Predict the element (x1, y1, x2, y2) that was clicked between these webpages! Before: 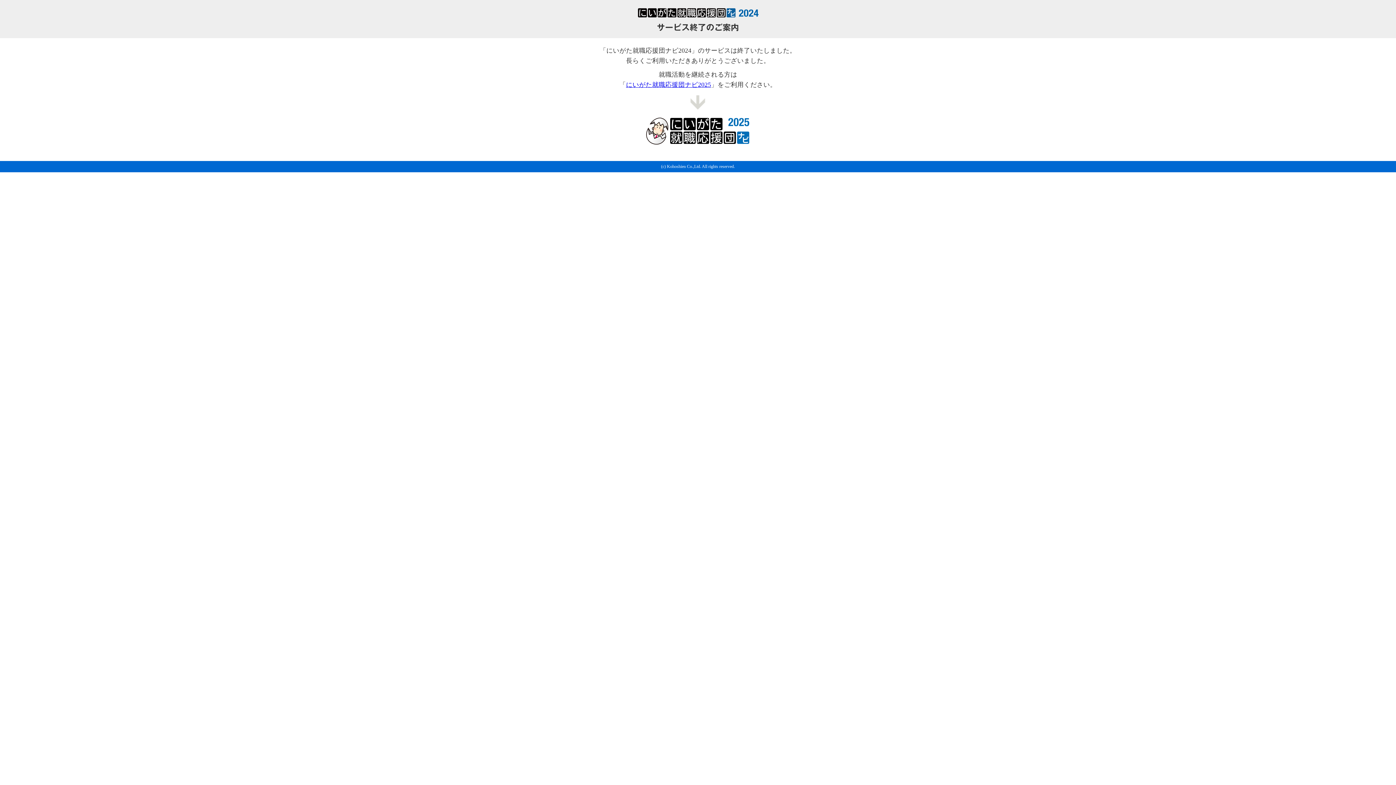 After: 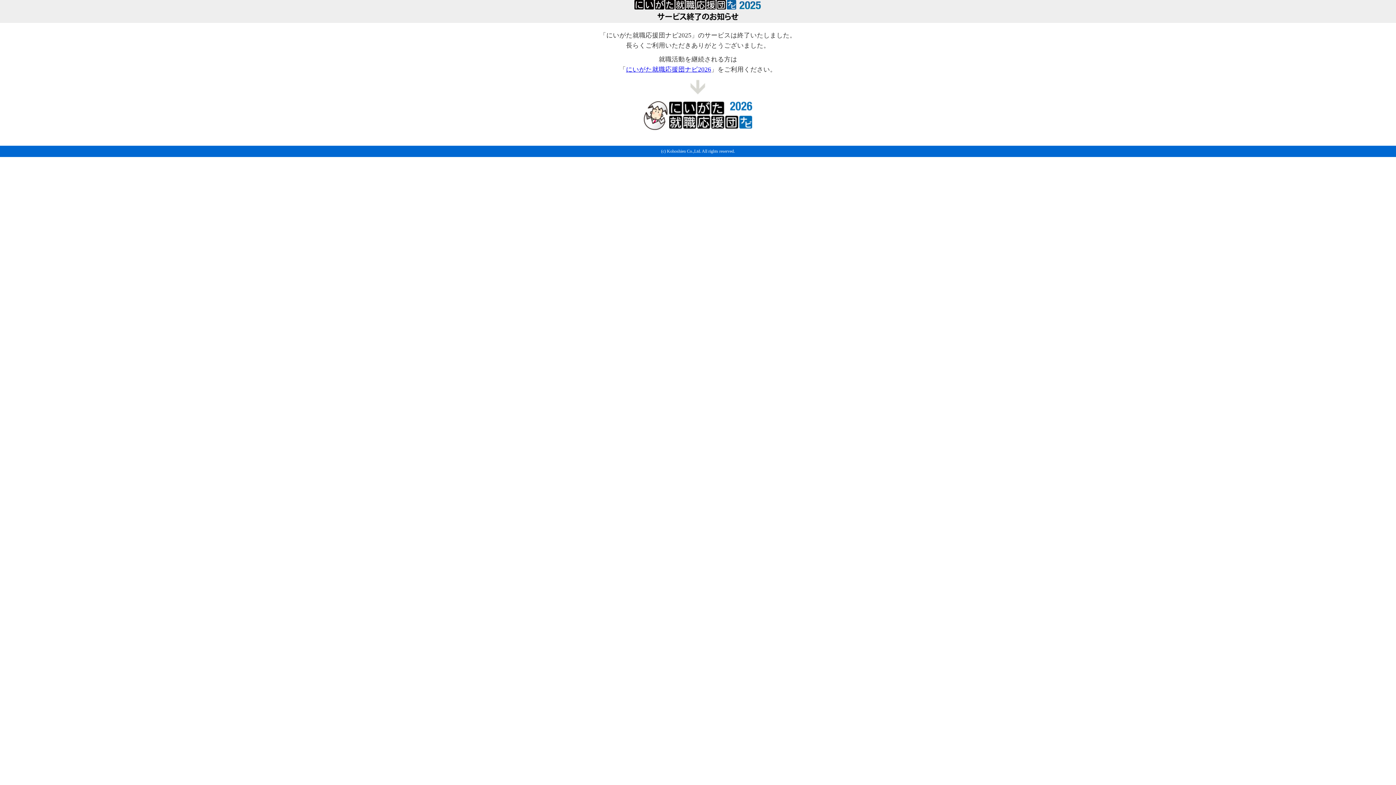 Action: label: にいがた就職応援団ナビ2025 bbox: (626, 81, 711, 88)